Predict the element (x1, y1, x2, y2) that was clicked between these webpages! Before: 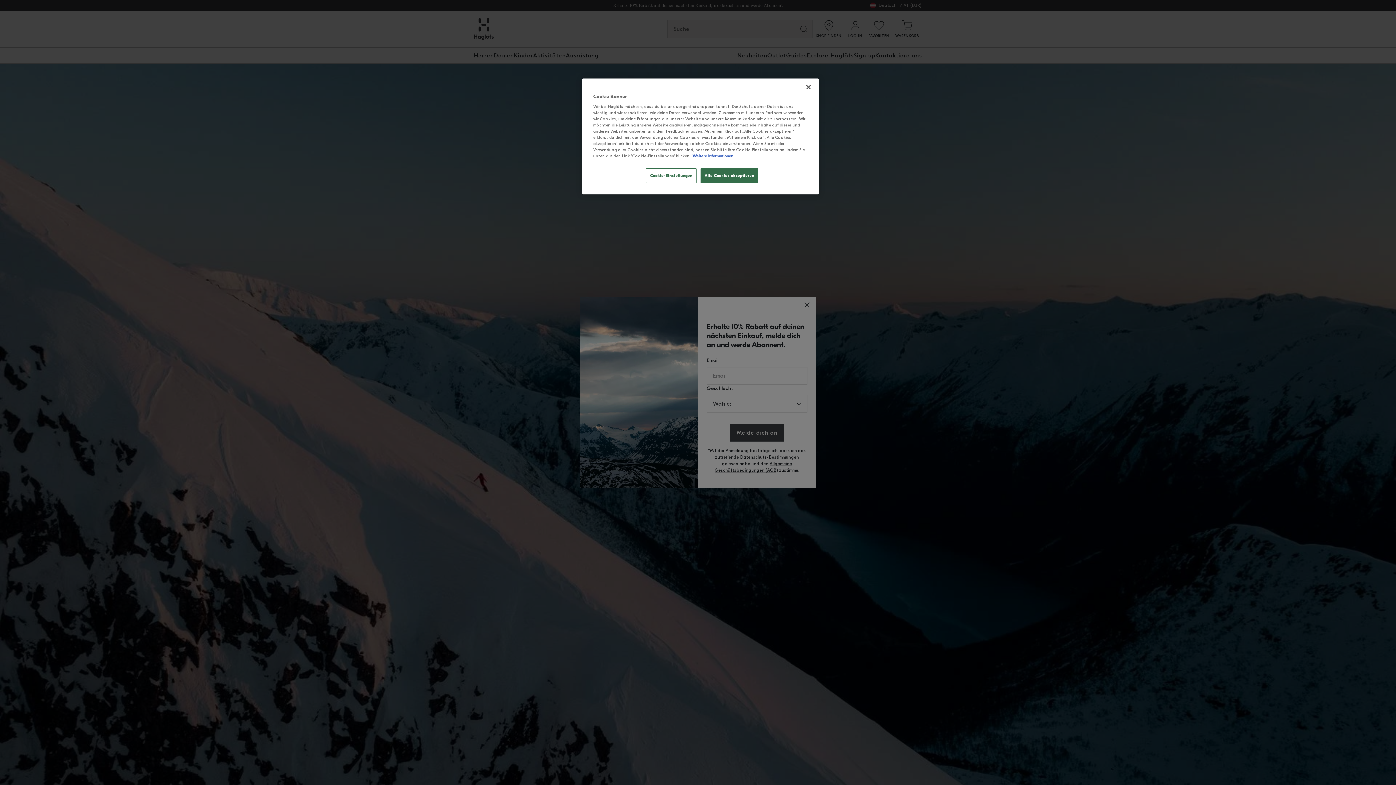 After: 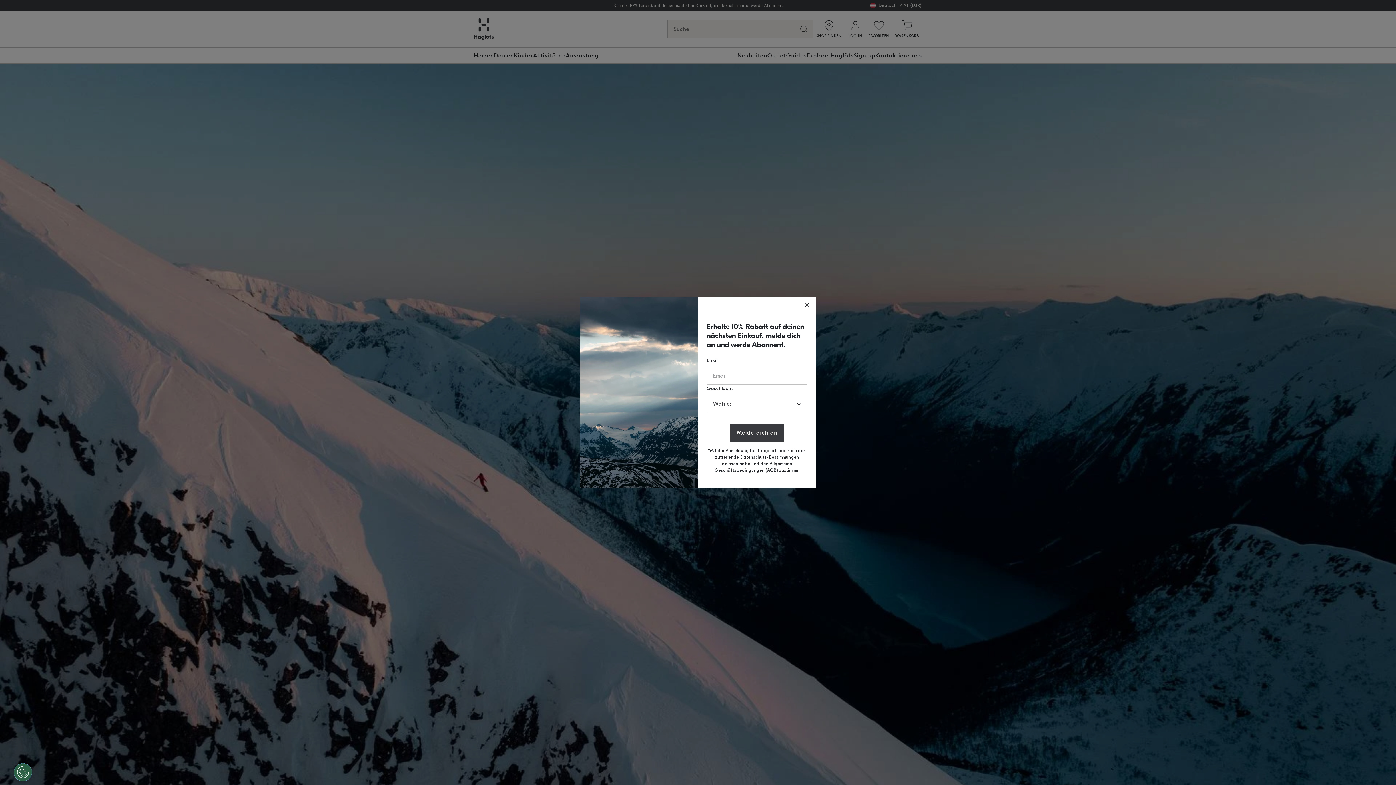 Action: label: Schließen bbox: (800, 79, 816, 95)